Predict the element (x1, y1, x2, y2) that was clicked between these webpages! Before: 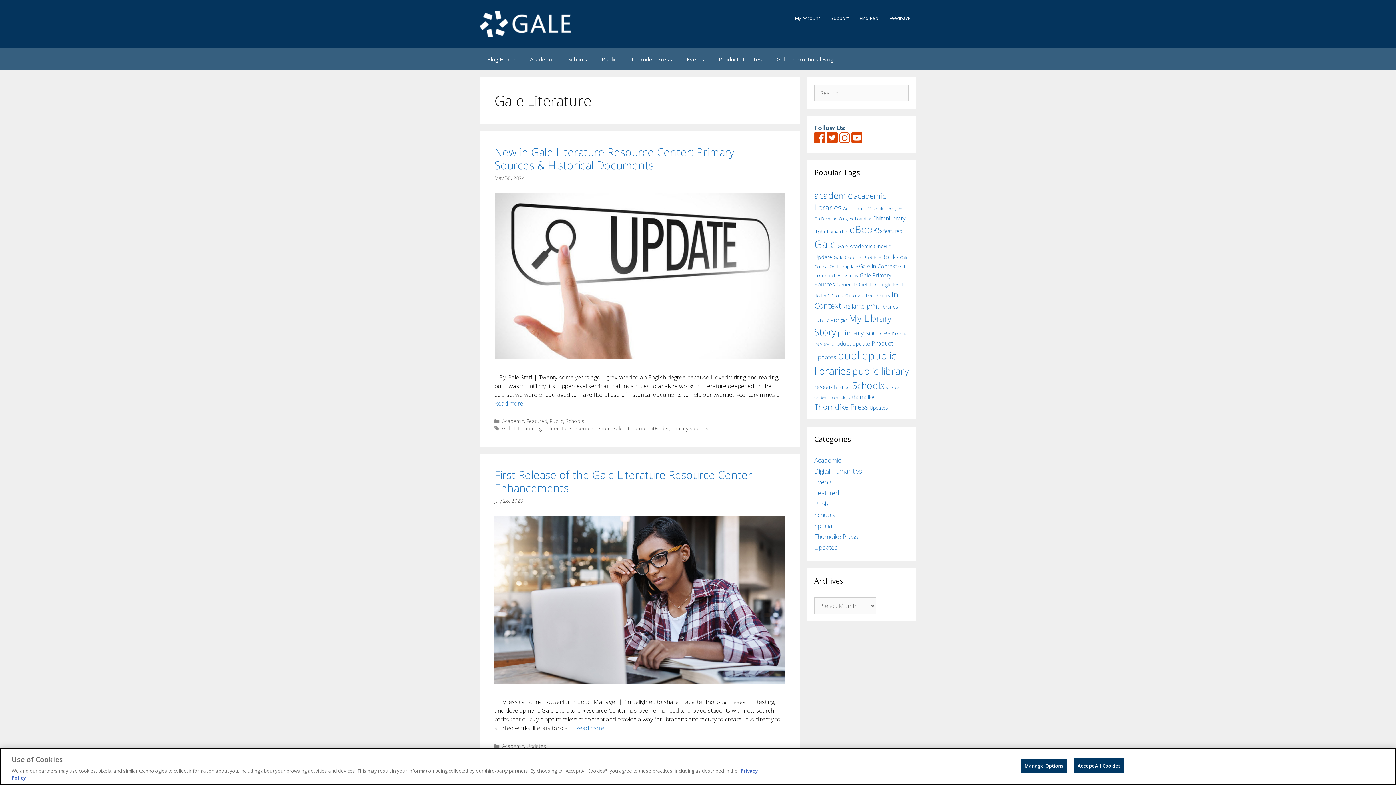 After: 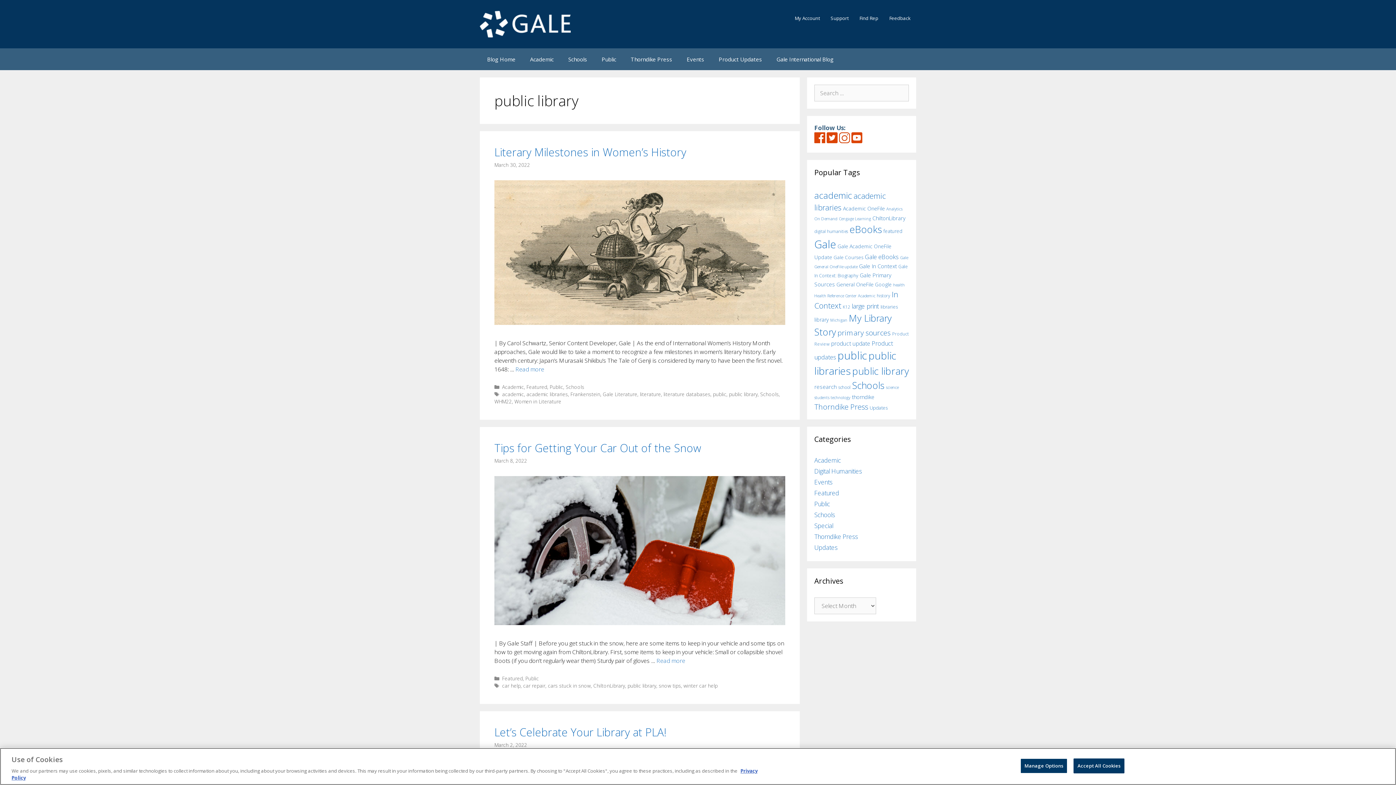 Action: label: public library (289 items) bbox: (852, 364, 909, 377)